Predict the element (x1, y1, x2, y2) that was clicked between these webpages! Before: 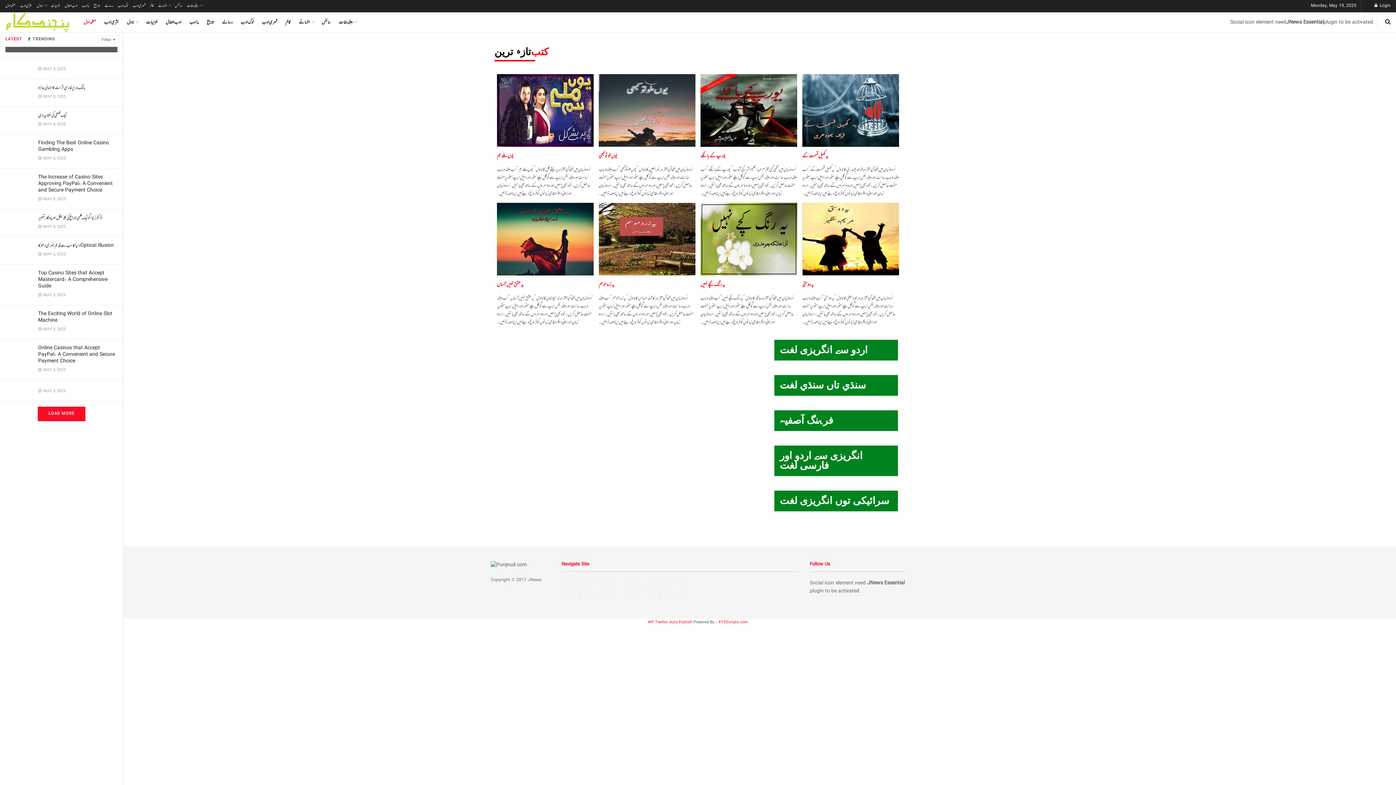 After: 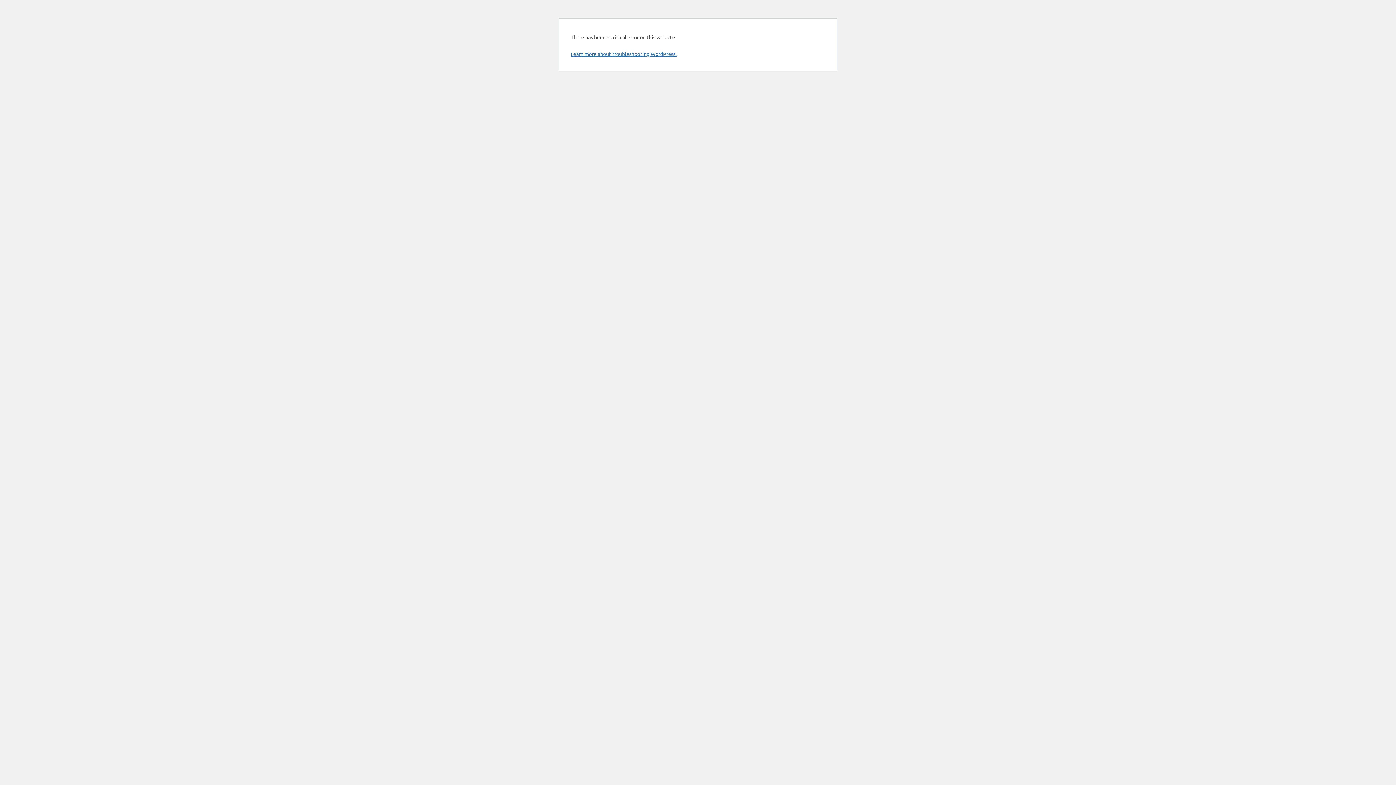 Action: label: ناول bbox: (36, 0, 46, 12)